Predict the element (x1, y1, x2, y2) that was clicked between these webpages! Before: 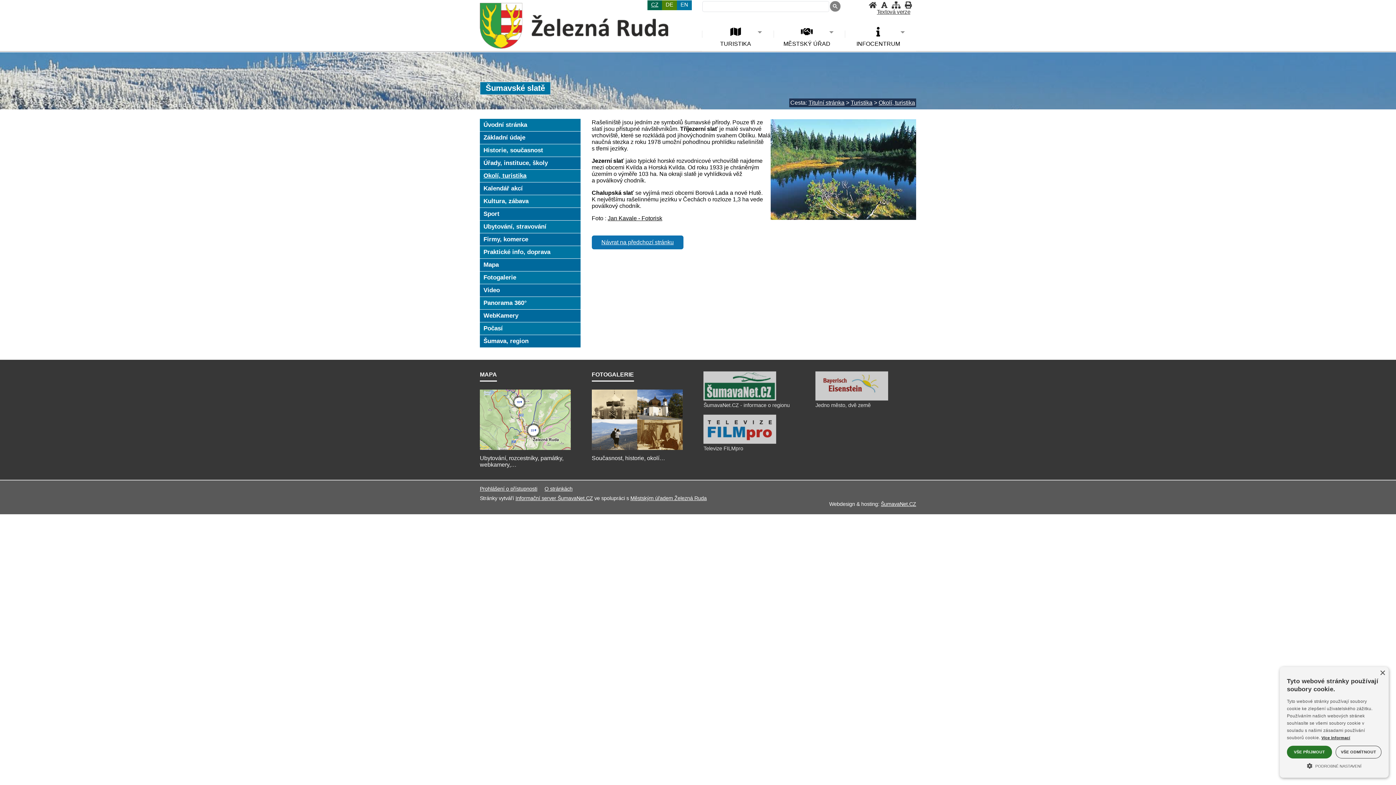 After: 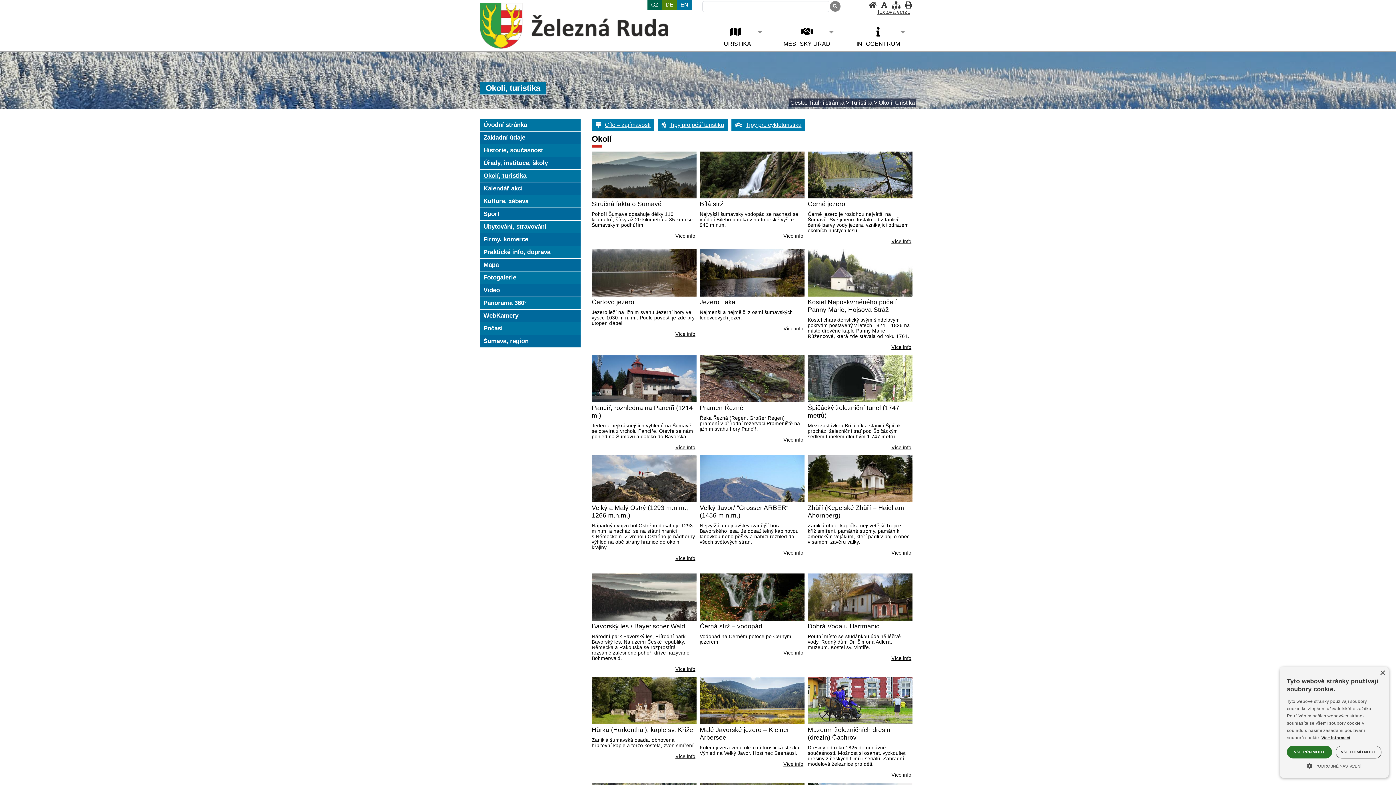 Action: label: Okolí, turistika bbox: (480, 169, 580, 182)